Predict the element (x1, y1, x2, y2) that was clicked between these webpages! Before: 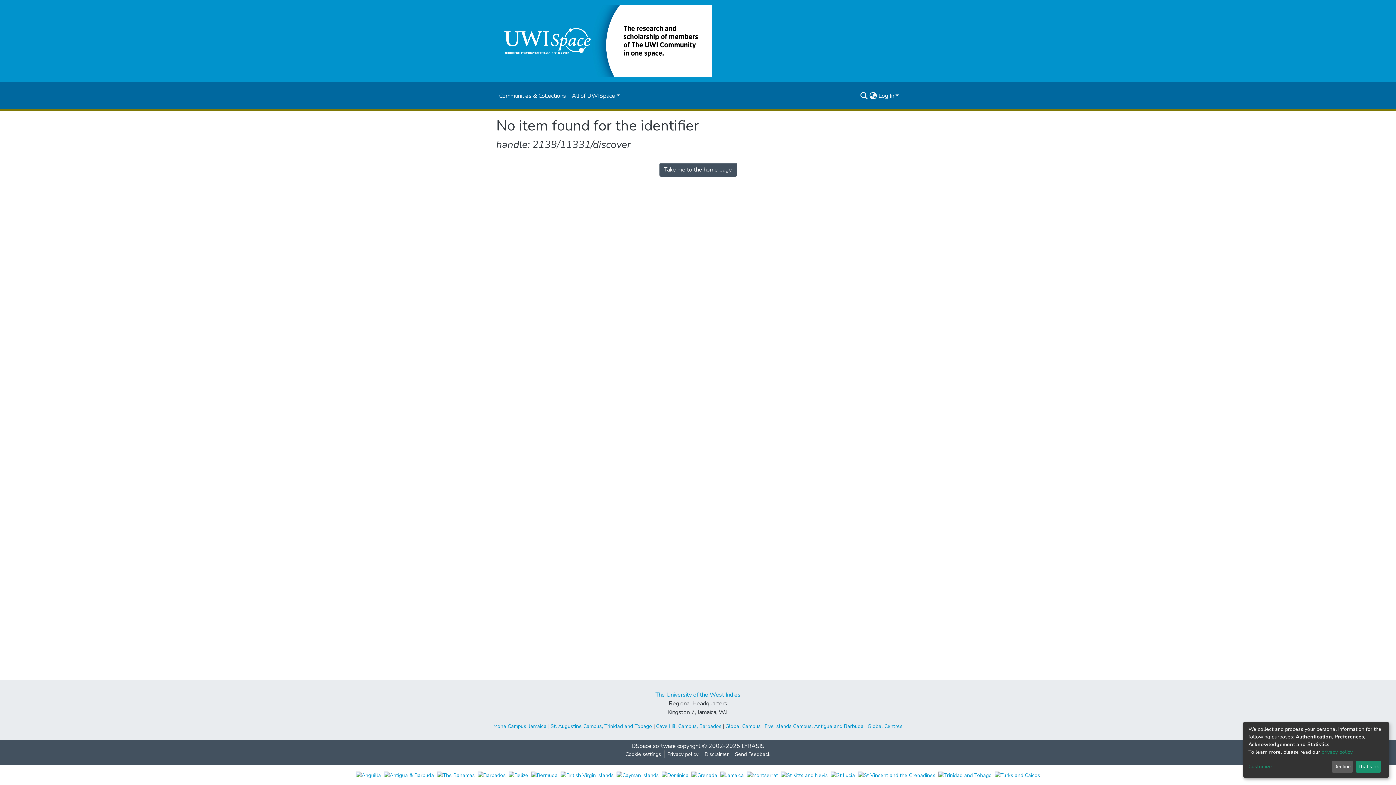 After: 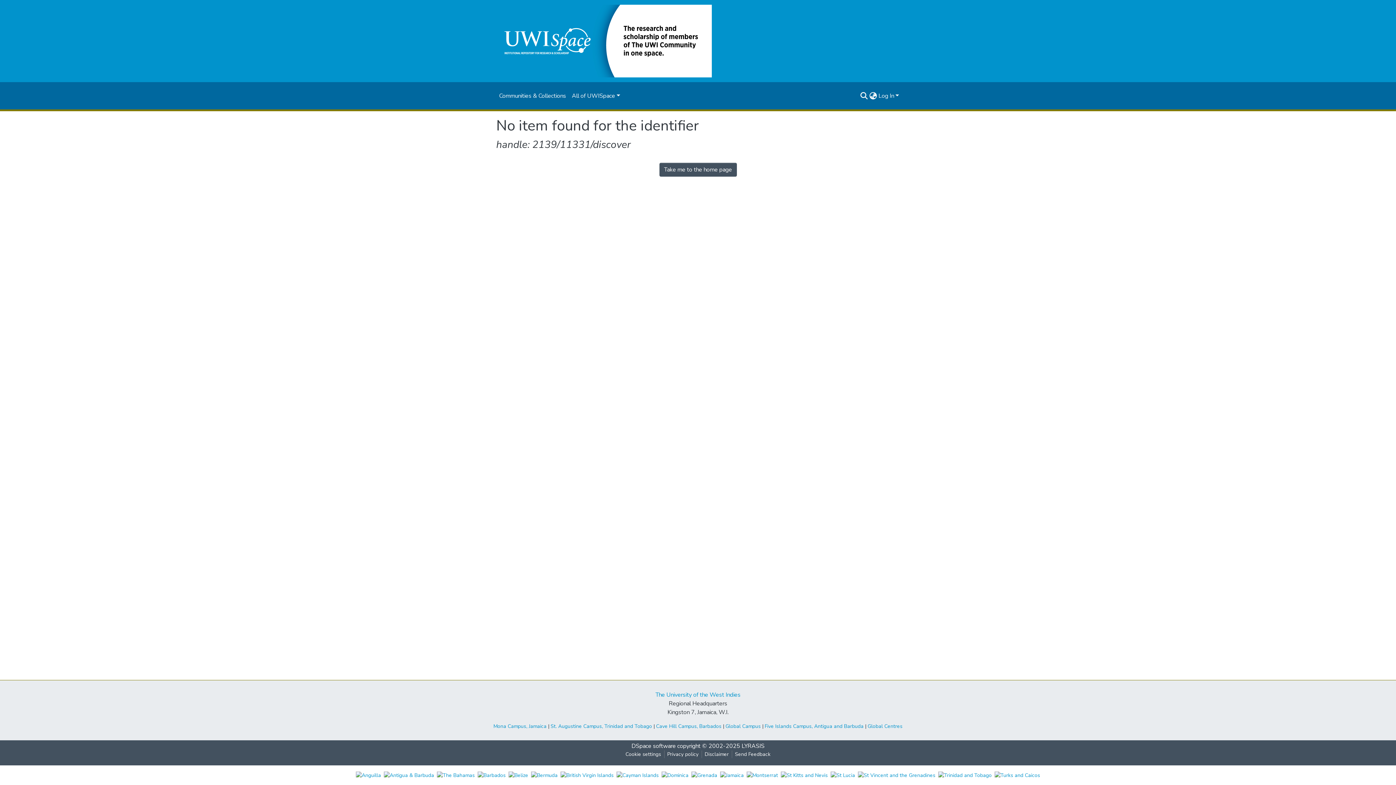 Action: bbox: (1355, 761, 1381, 773) label: That's ok